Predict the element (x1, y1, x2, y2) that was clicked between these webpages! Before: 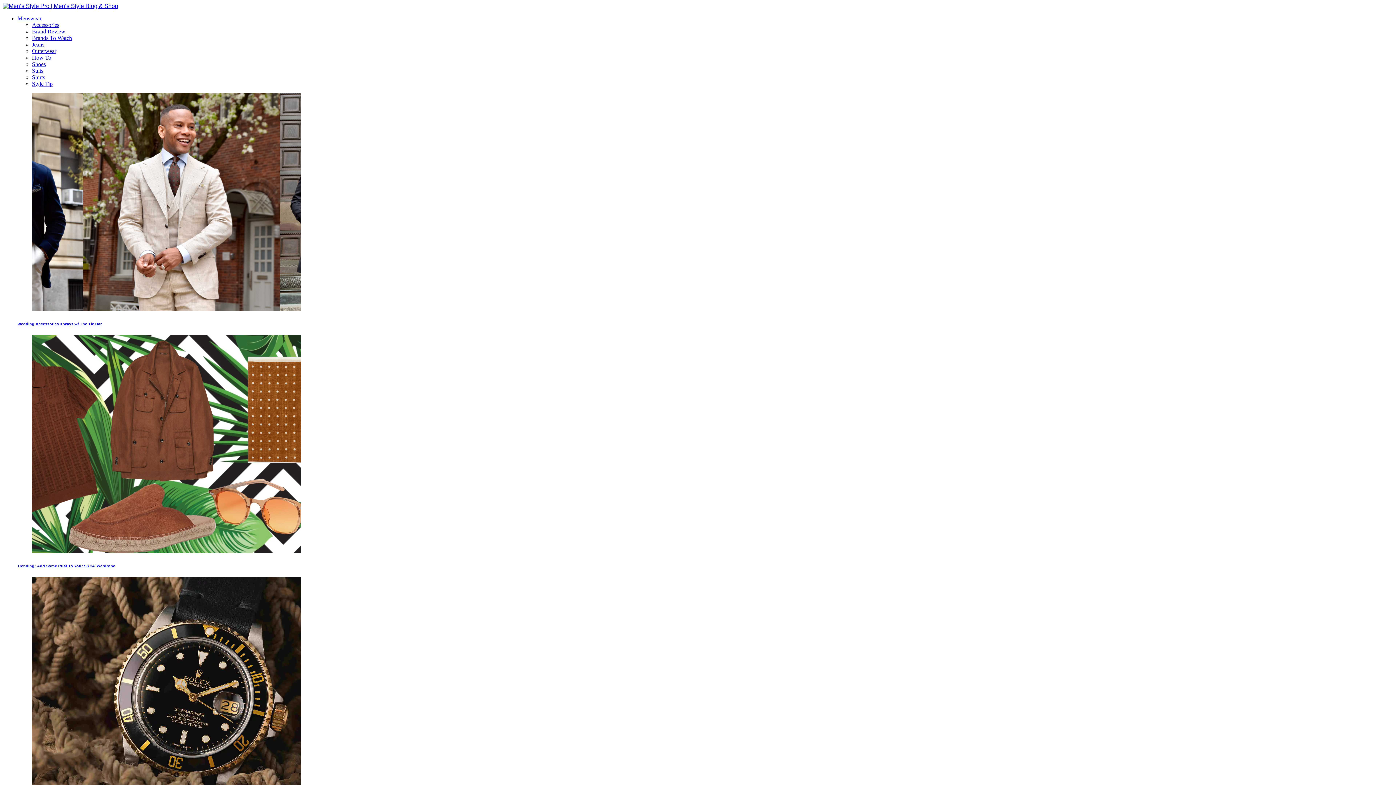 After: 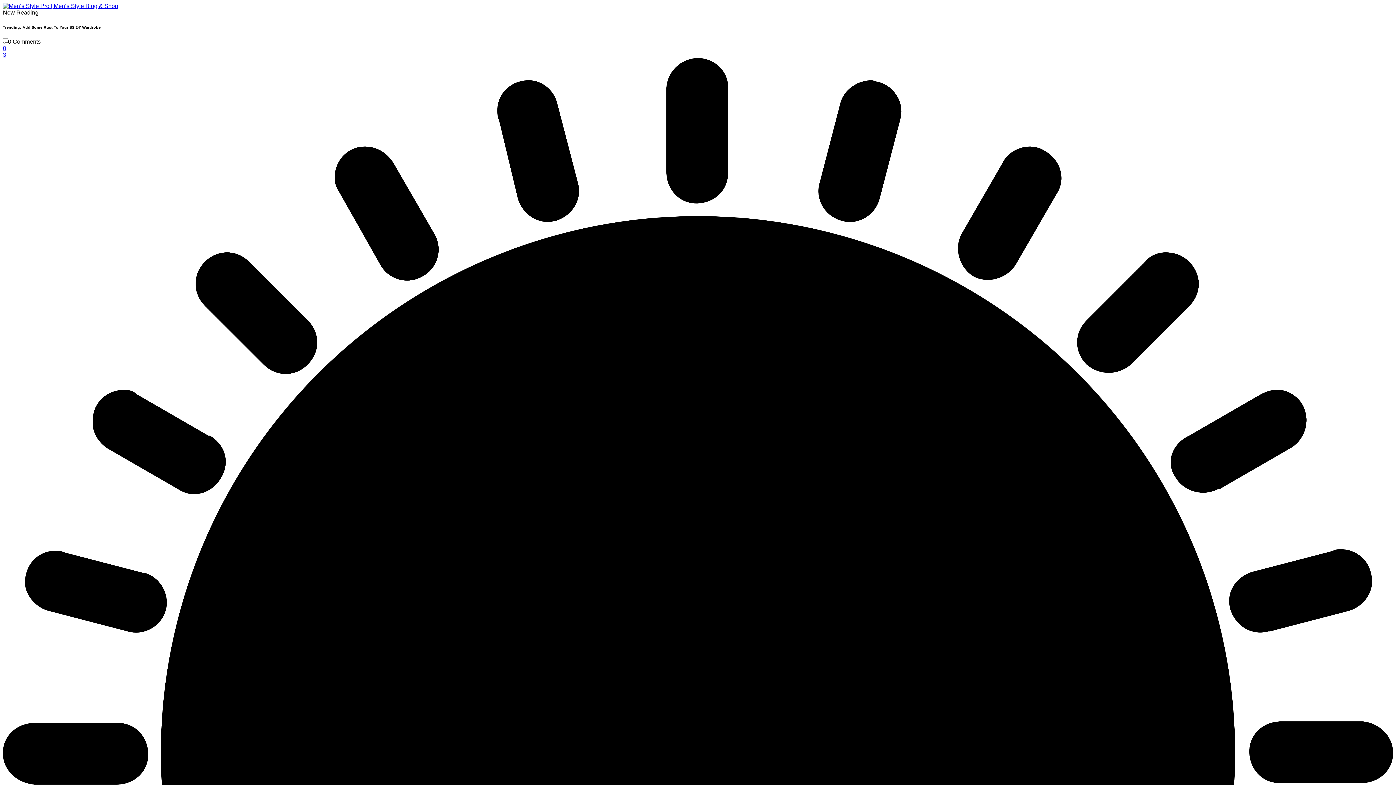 Action: bbox: (17, 563, 115, 568) label: Trending: Add Some Rust To Your SS 24′ Wardrobe